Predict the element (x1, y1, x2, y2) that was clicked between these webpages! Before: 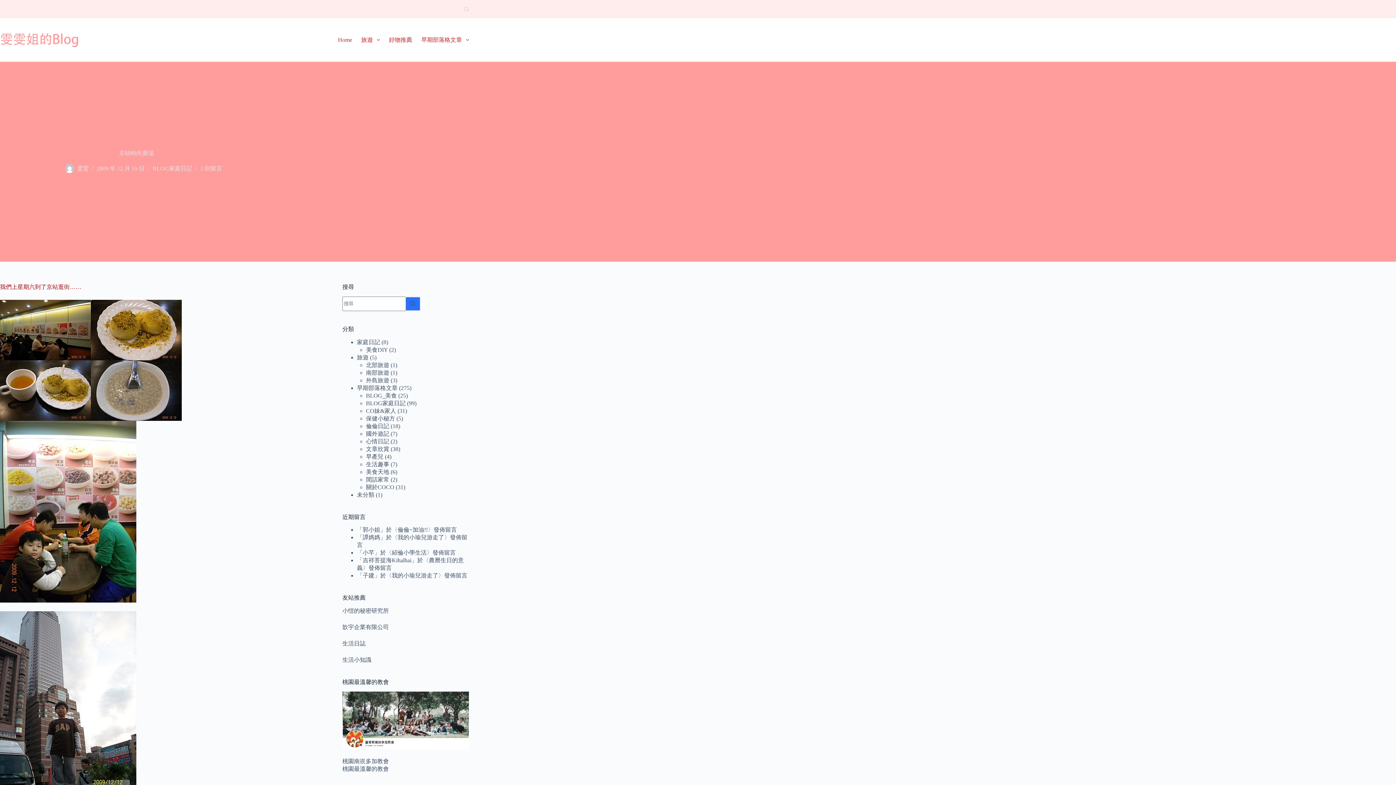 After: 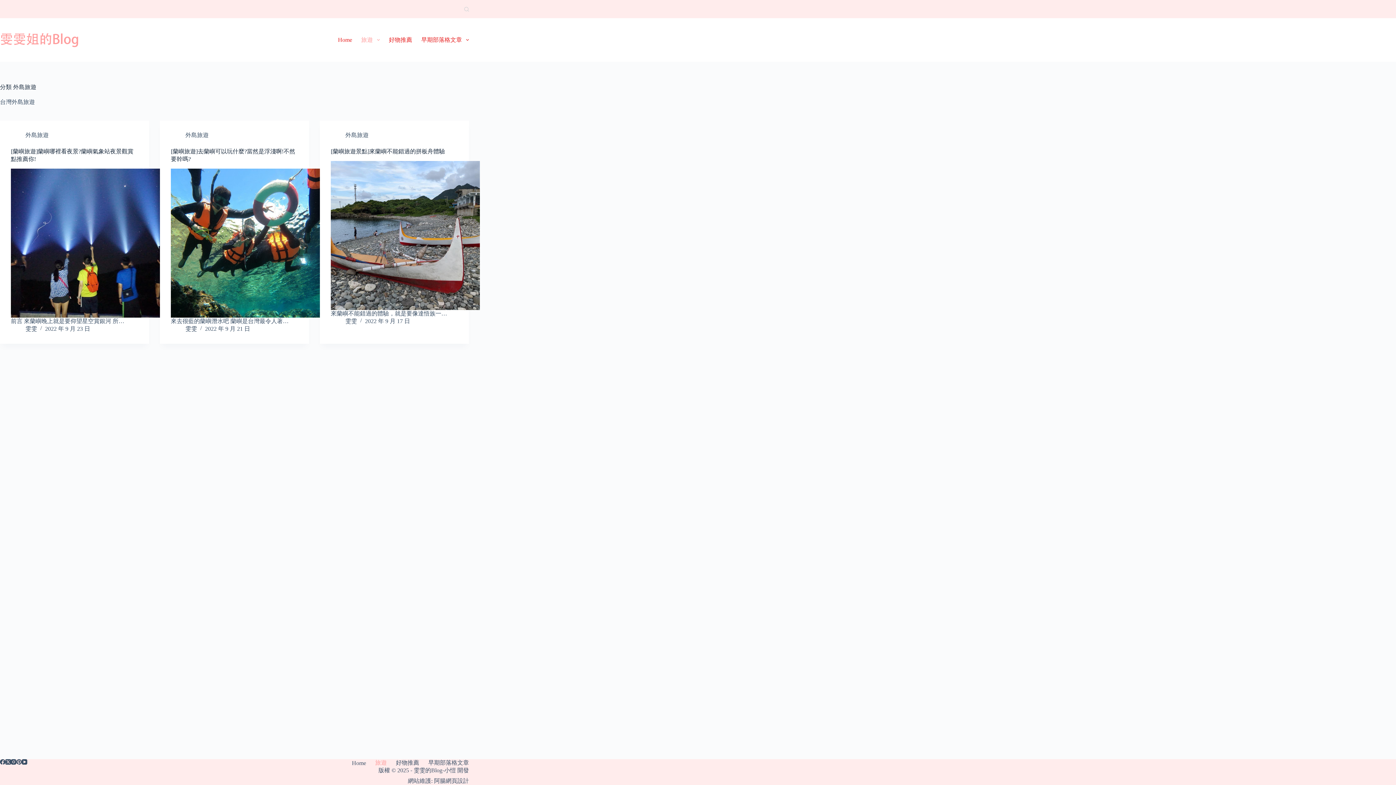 Action: label: 外島旅遊 bbox: (366, 377, 389, 383)